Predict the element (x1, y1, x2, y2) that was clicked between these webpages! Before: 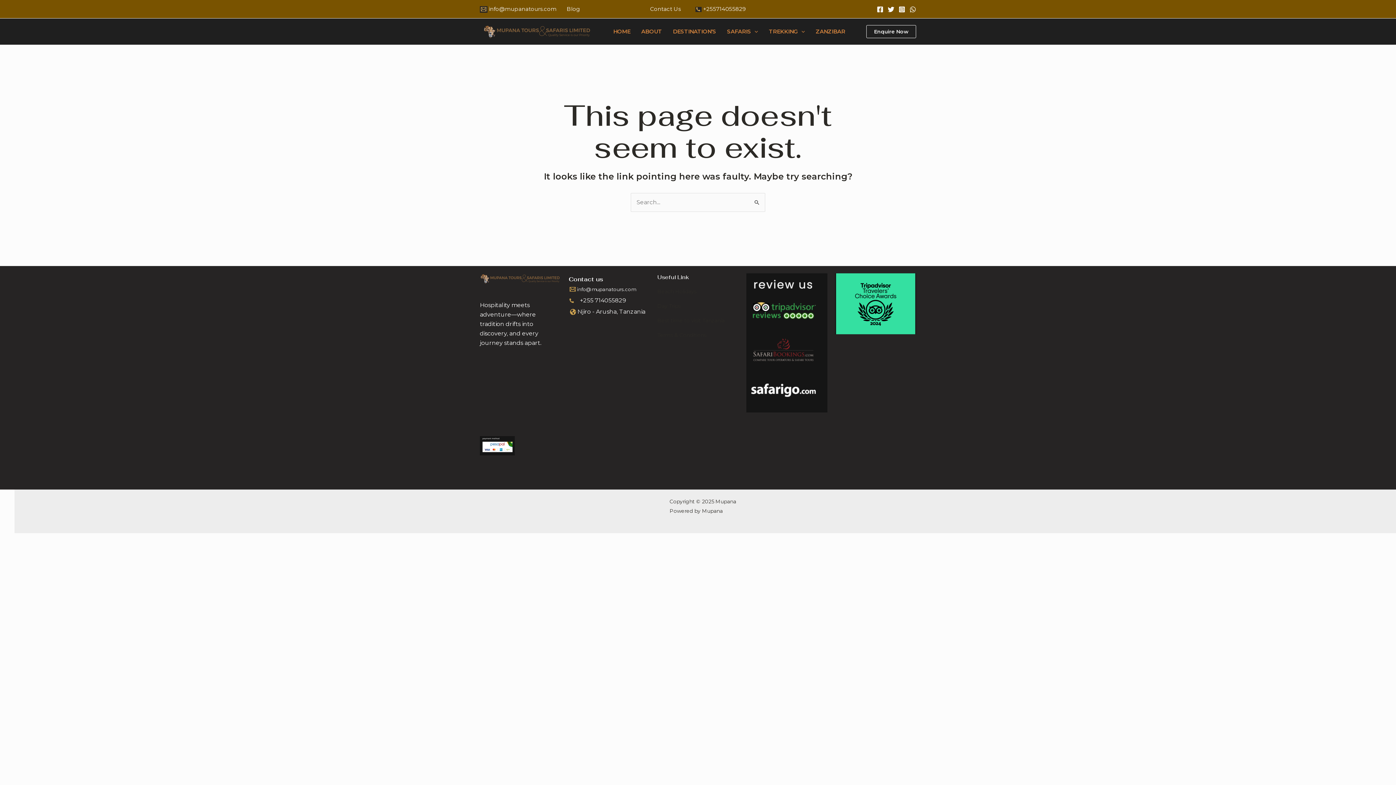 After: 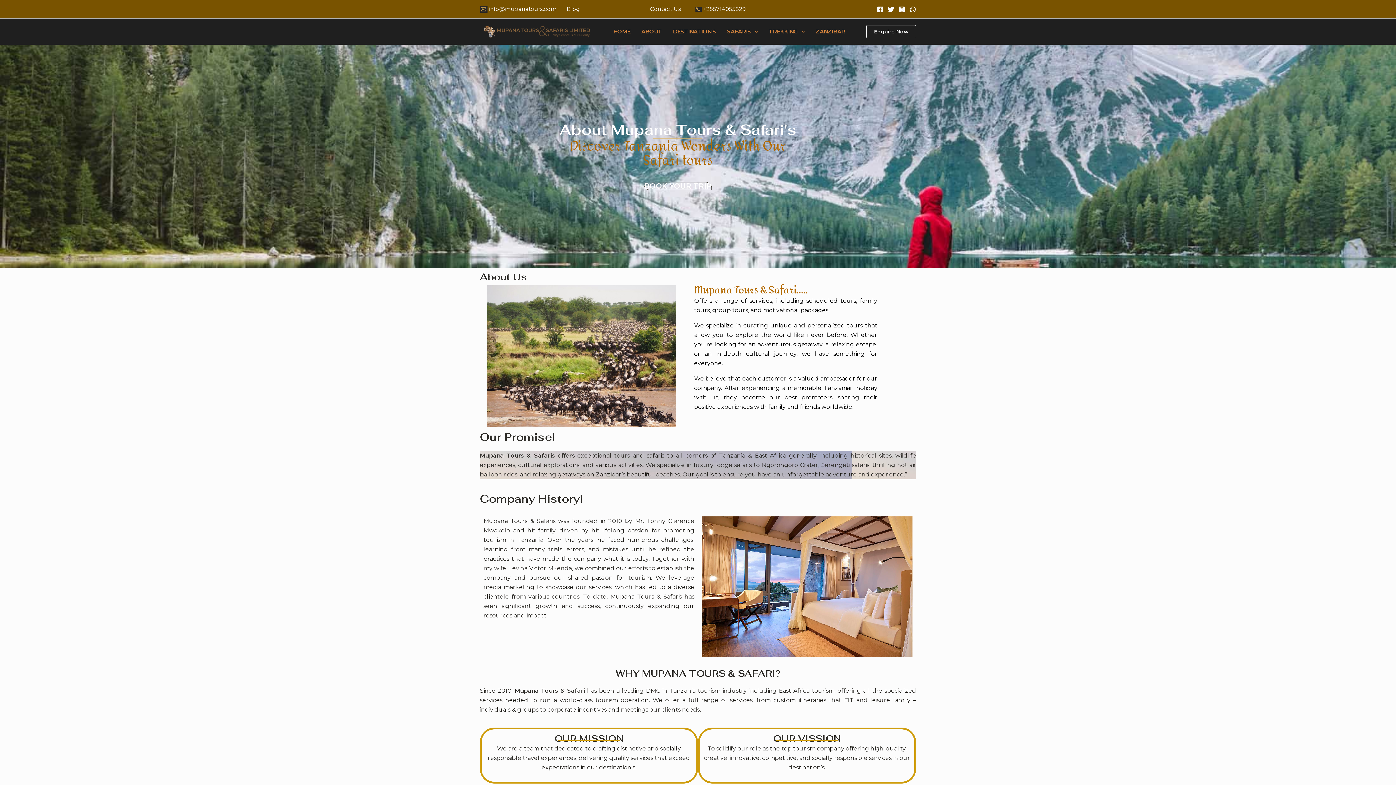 Action: bbox: (636, 20, 667, 42) label: ABOUT